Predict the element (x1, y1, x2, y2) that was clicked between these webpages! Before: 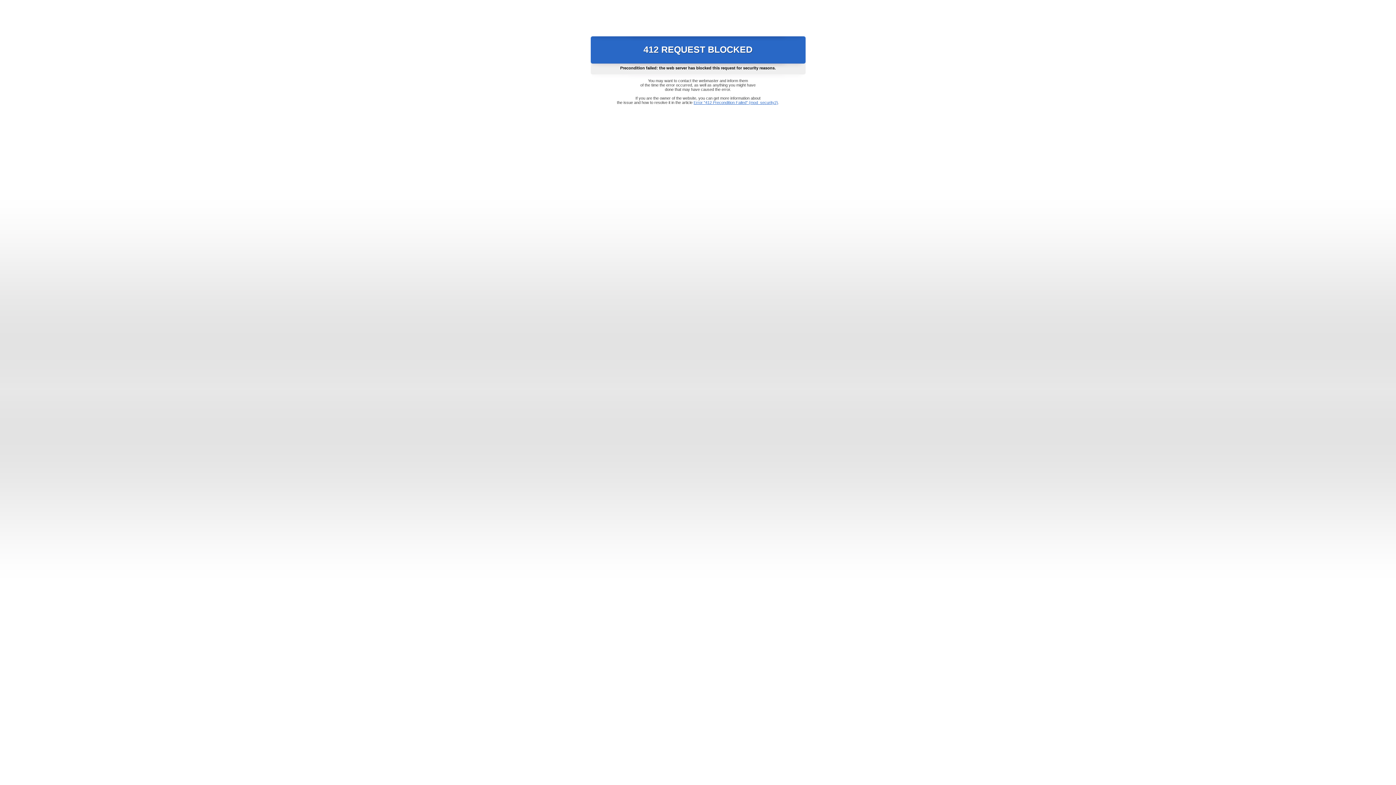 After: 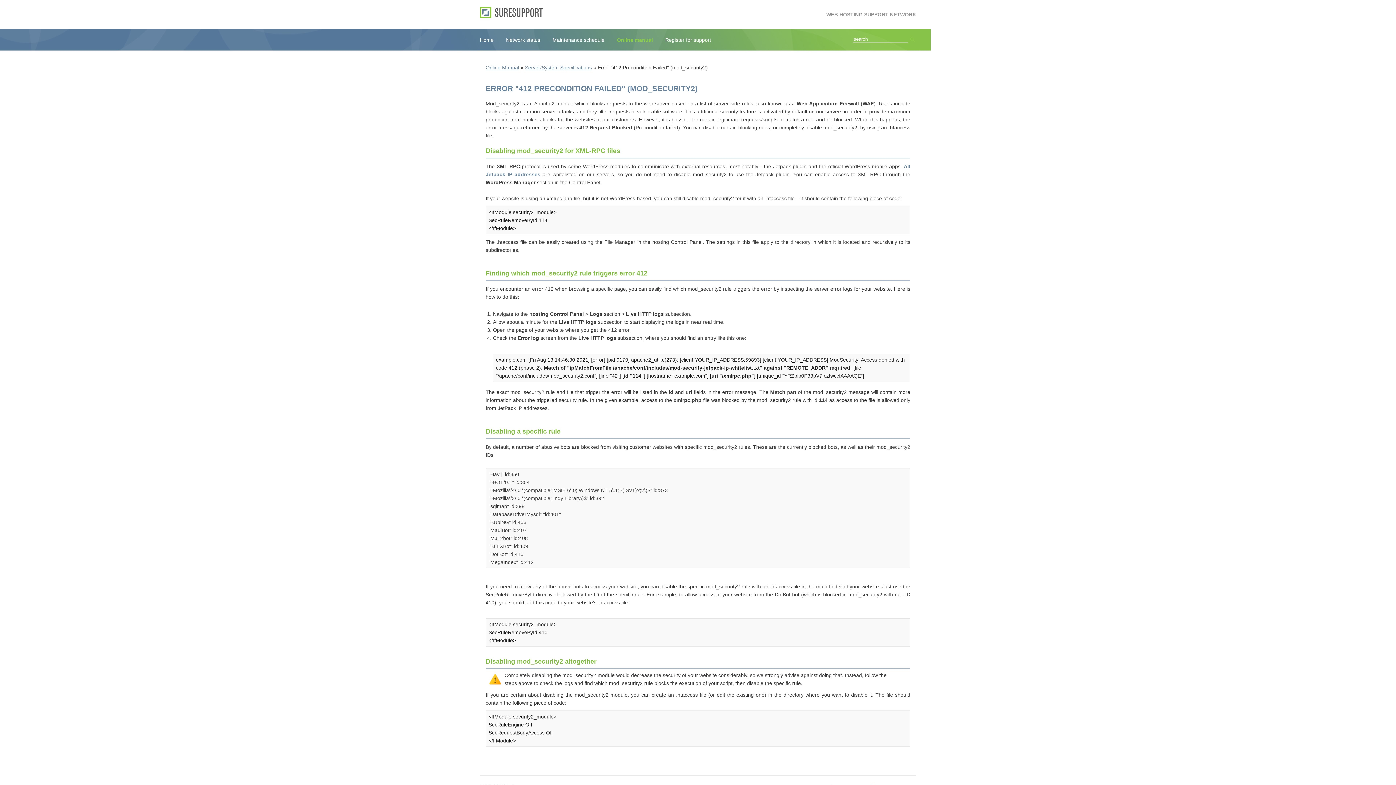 Action: label: Error "412 Precondition Failed" (mod_security2) bbox: (693, 100, 778, 104)